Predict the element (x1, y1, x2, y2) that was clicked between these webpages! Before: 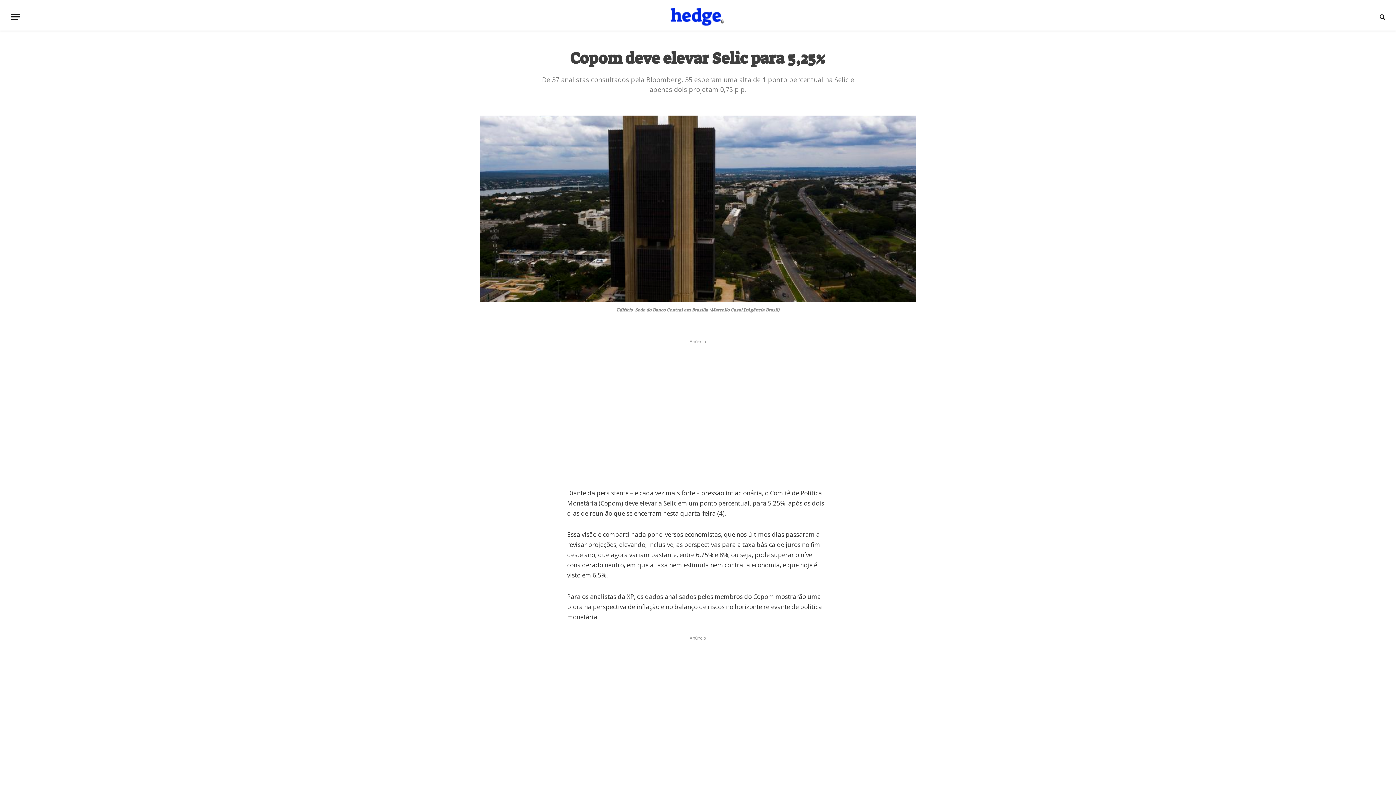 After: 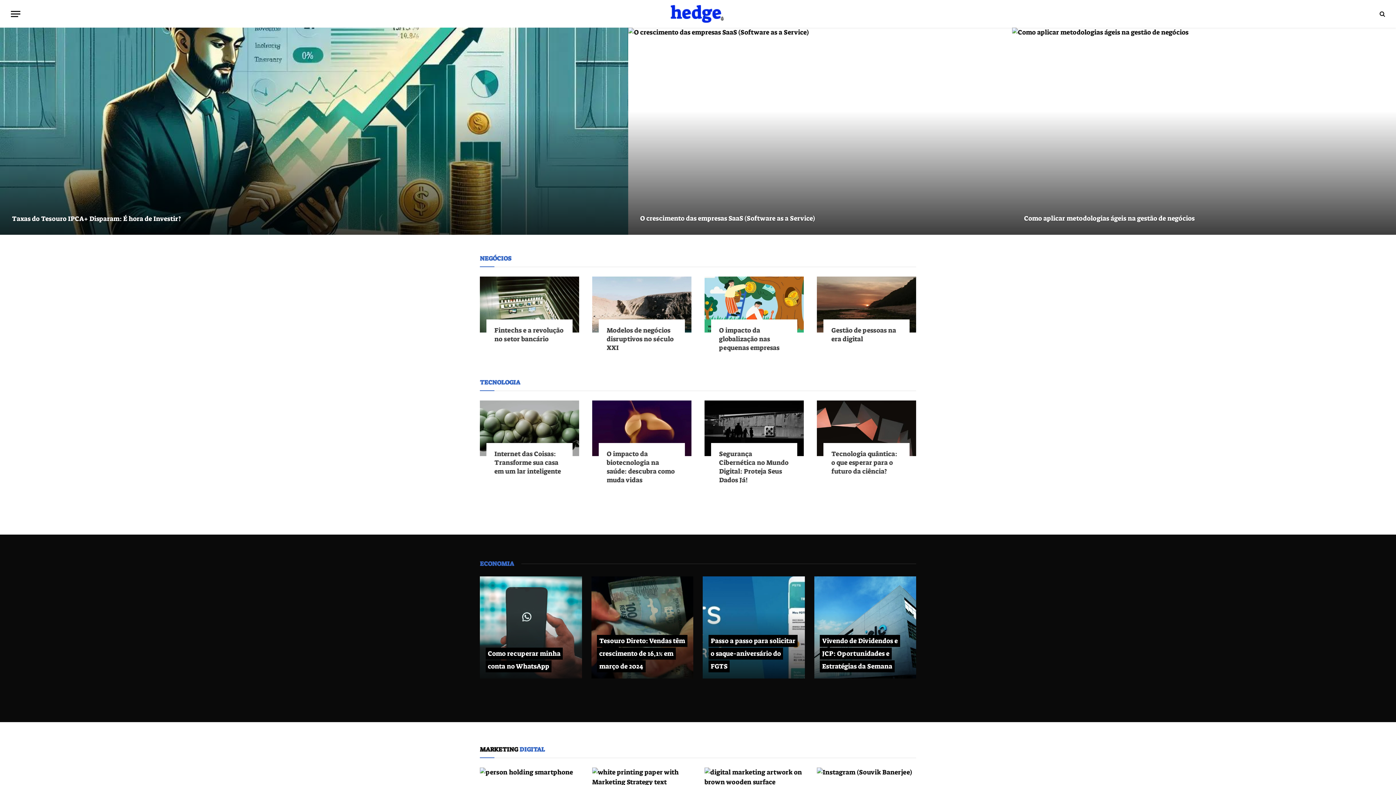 Action: bbox: (670, 4, 726, 29)